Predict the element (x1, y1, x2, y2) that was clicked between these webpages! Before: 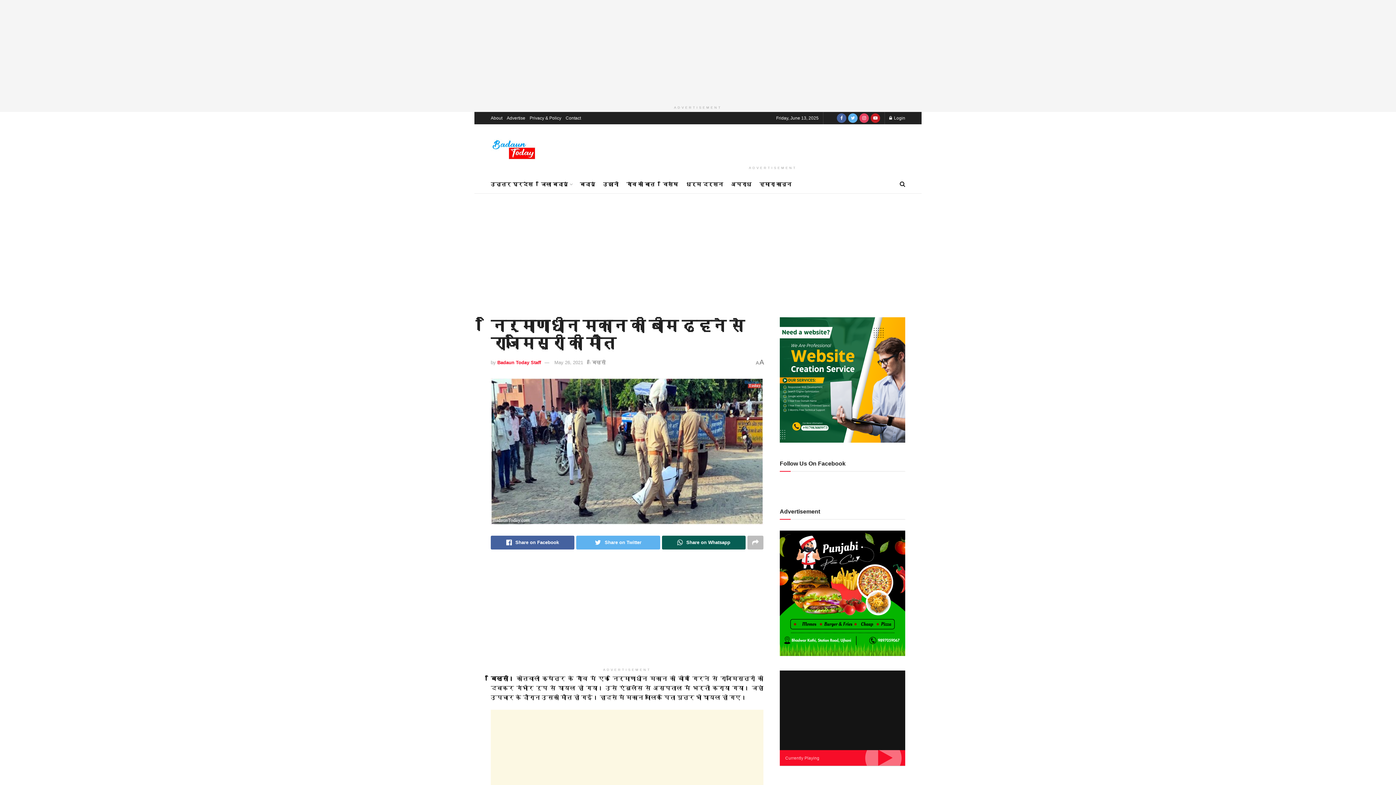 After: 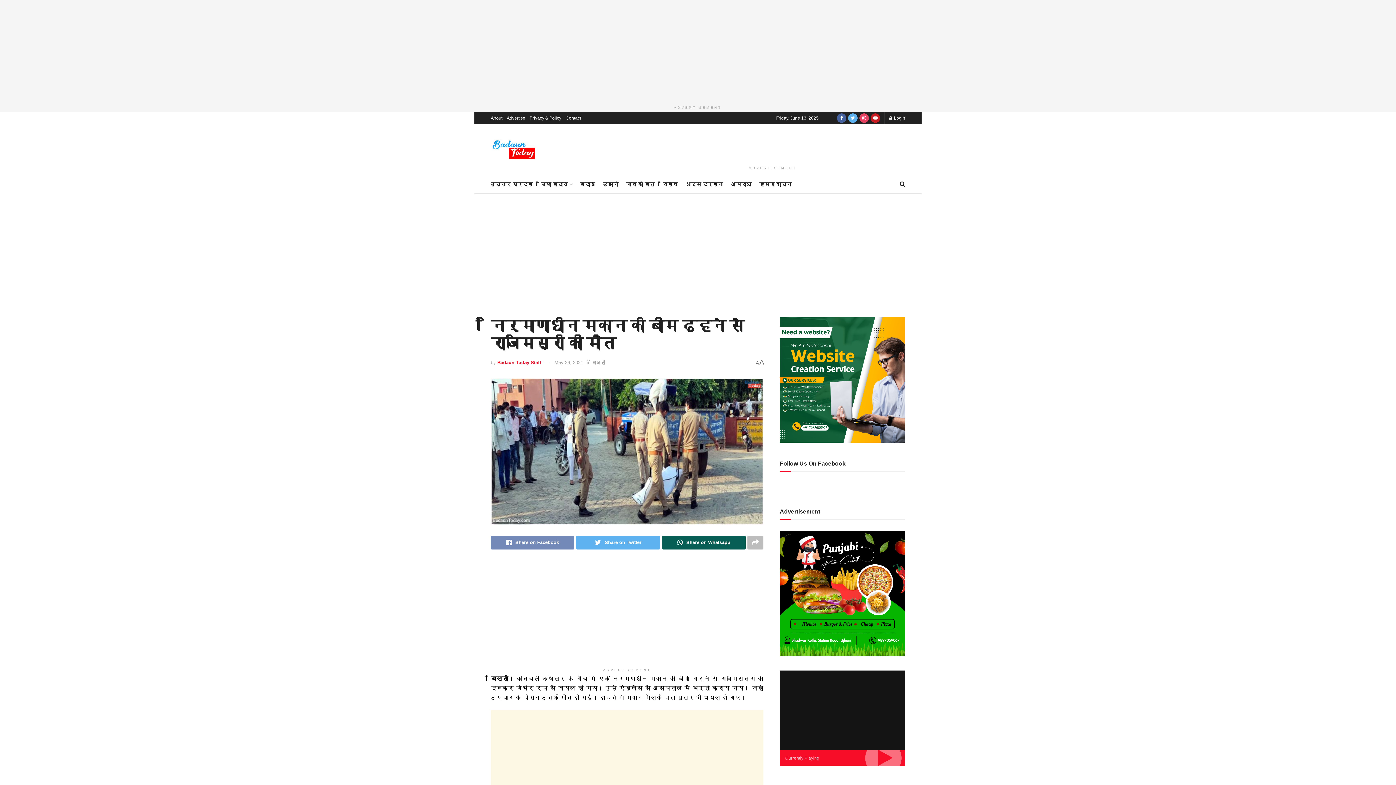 Action: bbox: (490, 535, 574, 549) label: Share on Facebook